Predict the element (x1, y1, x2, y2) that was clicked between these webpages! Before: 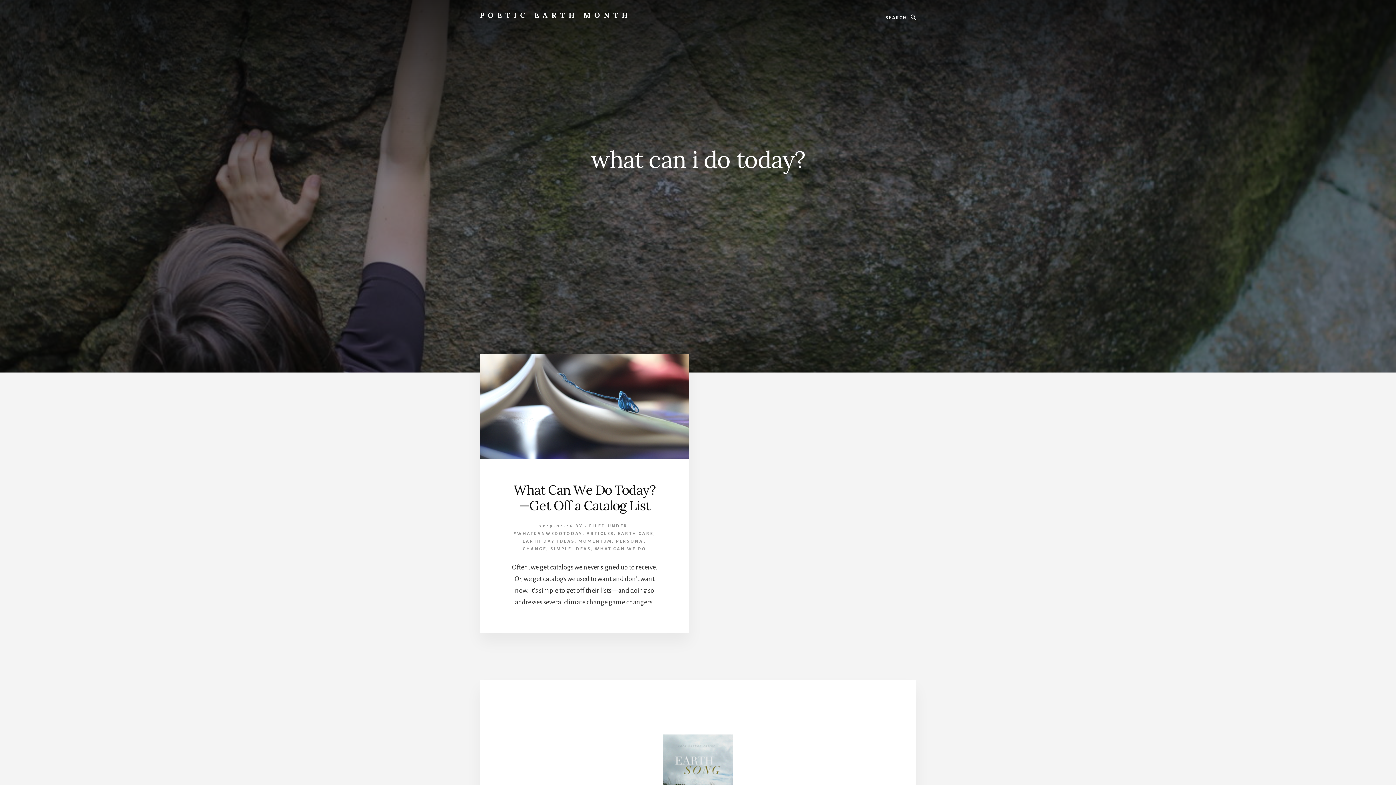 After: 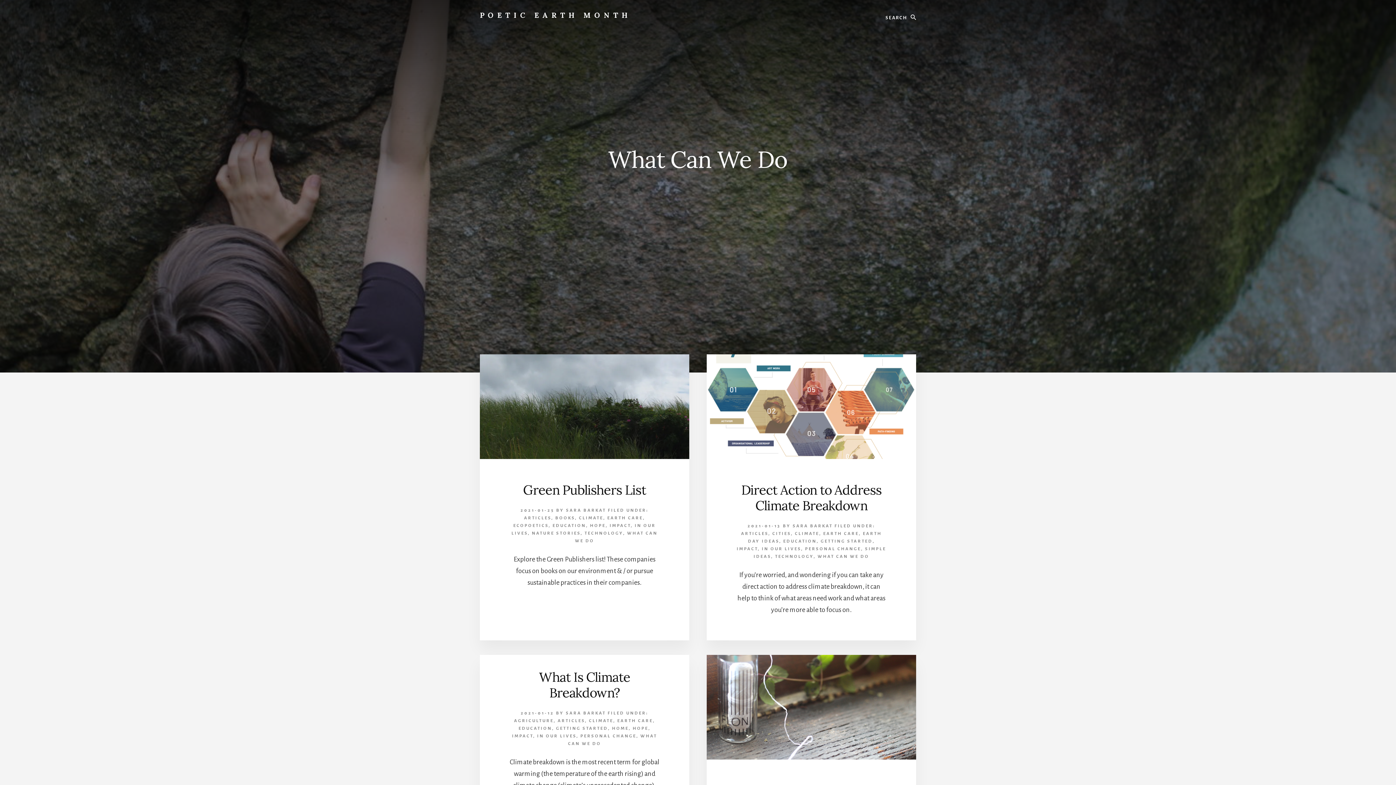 Action: label: WHAT CAN WE DO bbox: (594, 546, 646, 551)